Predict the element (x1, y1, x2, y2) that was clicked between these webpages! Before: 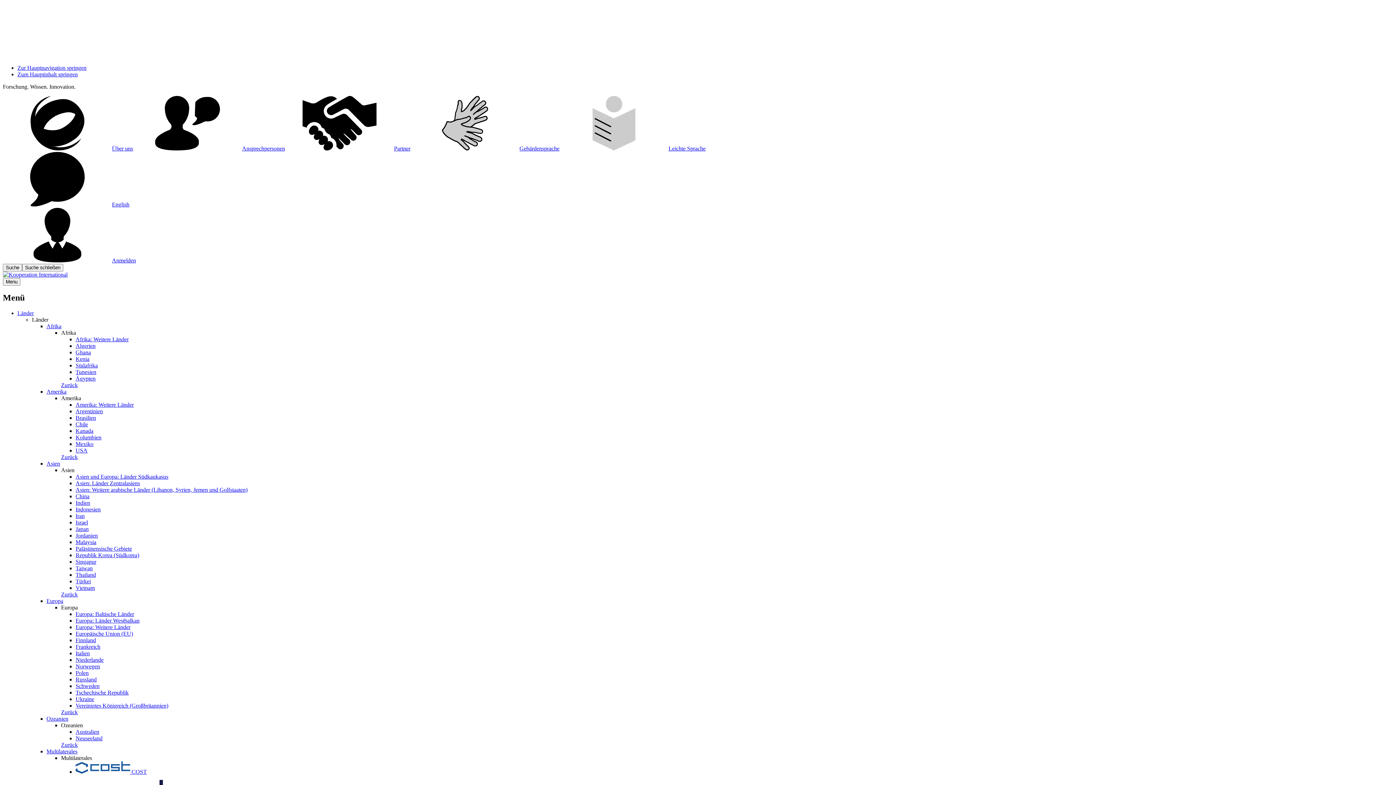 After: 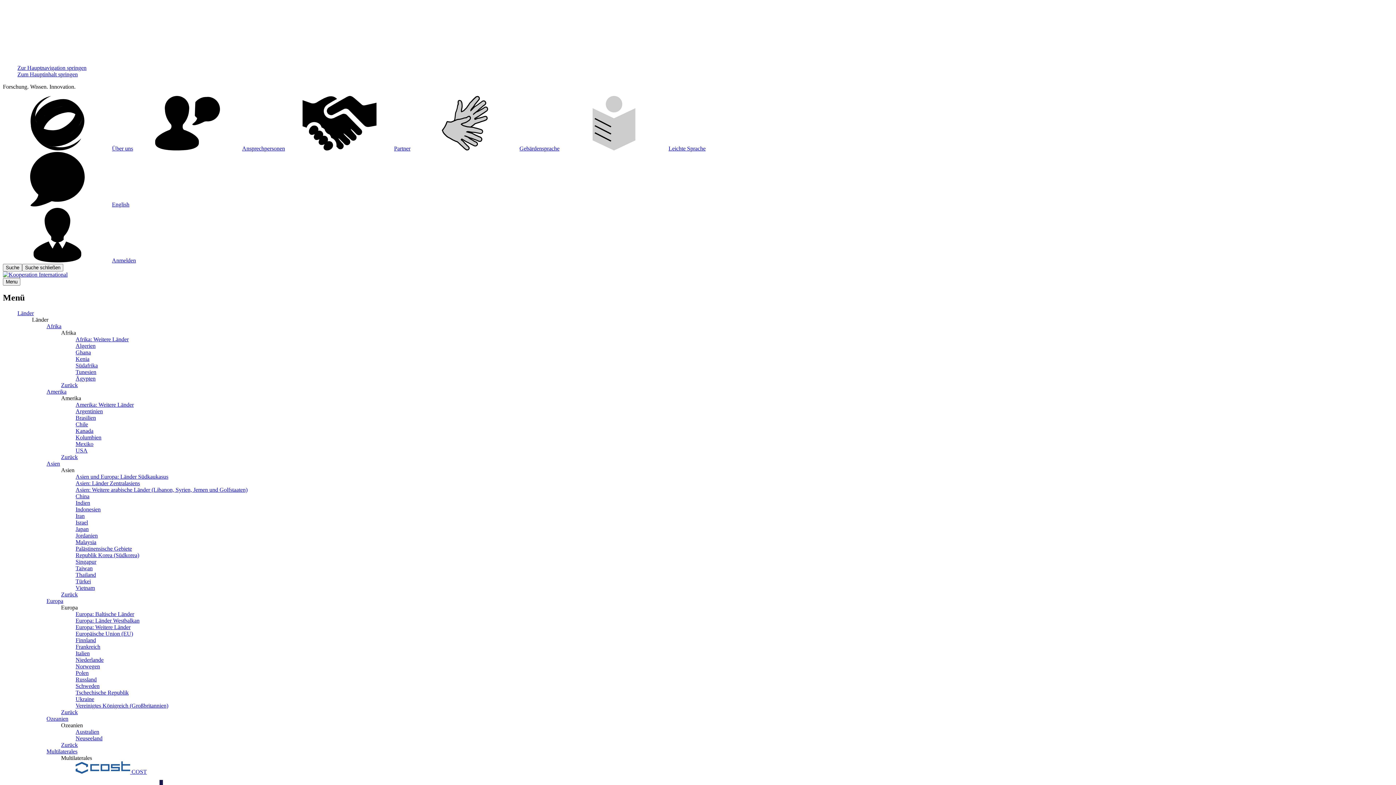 Action: bbox: (75, 408, 102, 414) label: Argentinien